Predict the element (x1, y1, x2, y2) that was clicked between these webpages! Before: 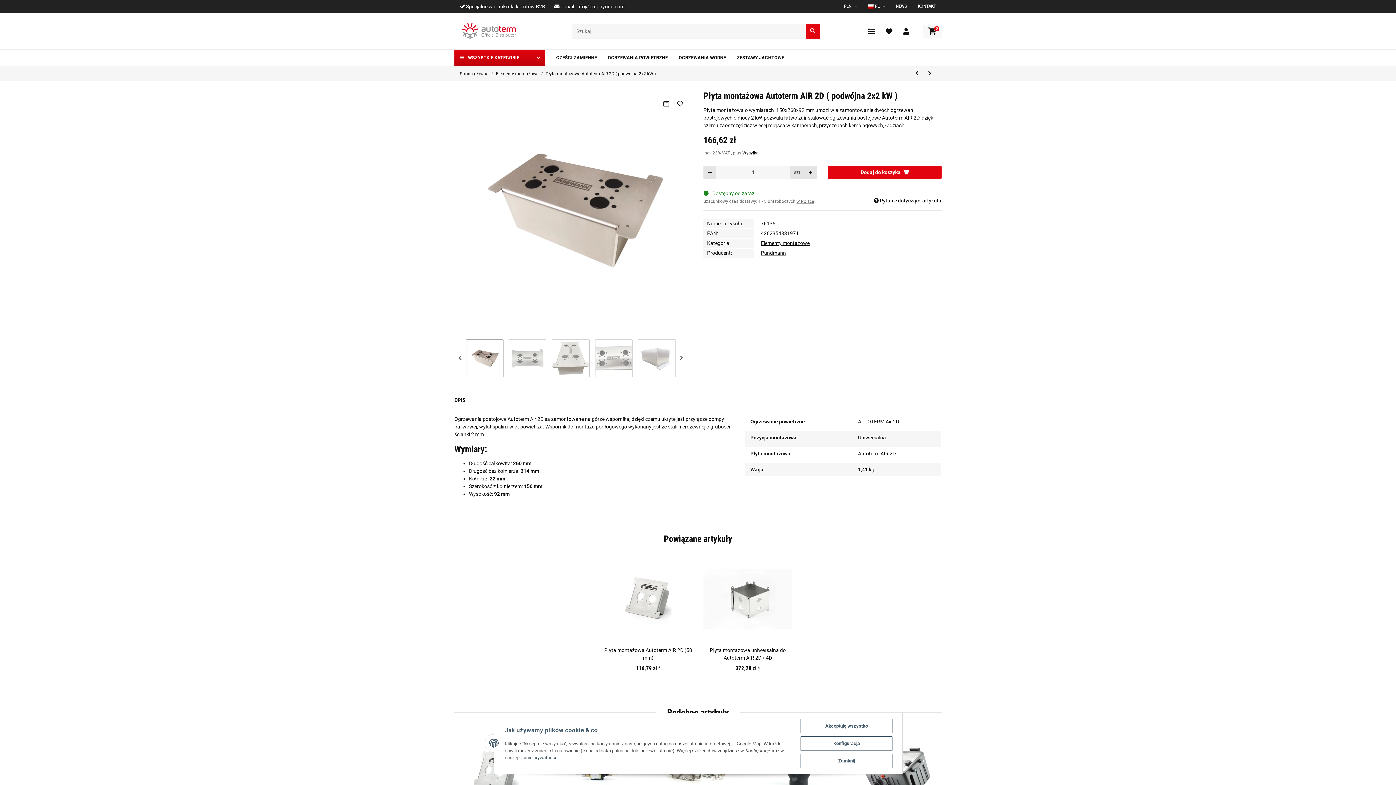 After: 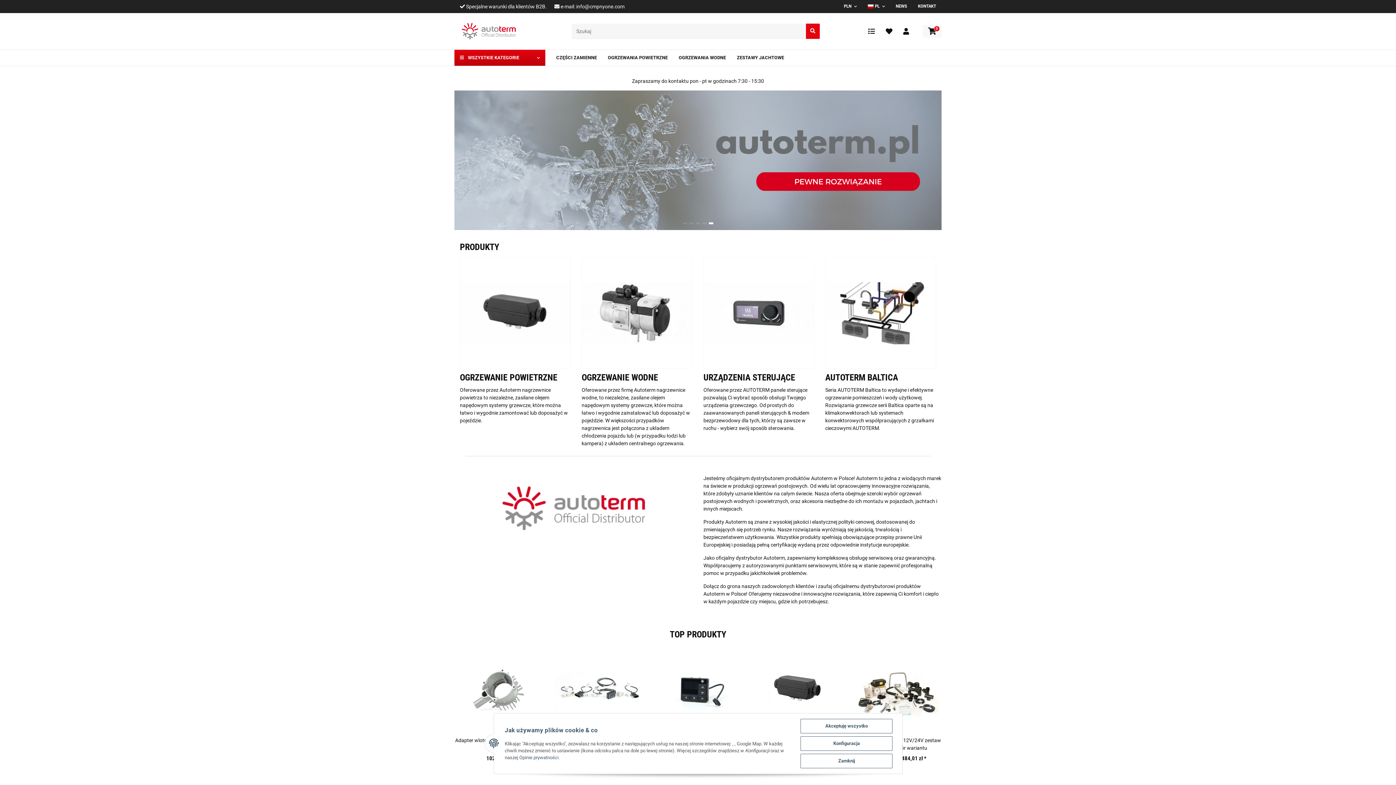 Action: bbox: (454, 18, 523, 44)